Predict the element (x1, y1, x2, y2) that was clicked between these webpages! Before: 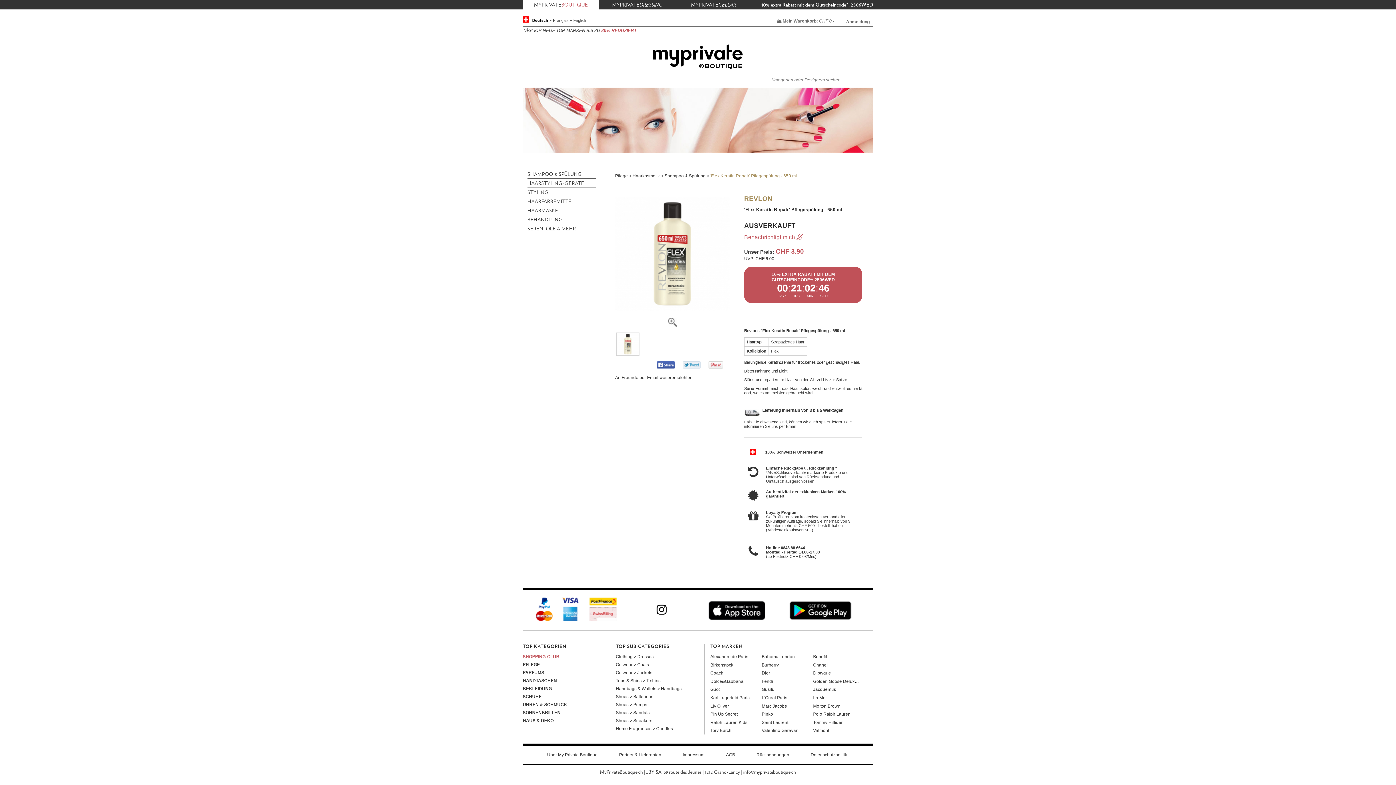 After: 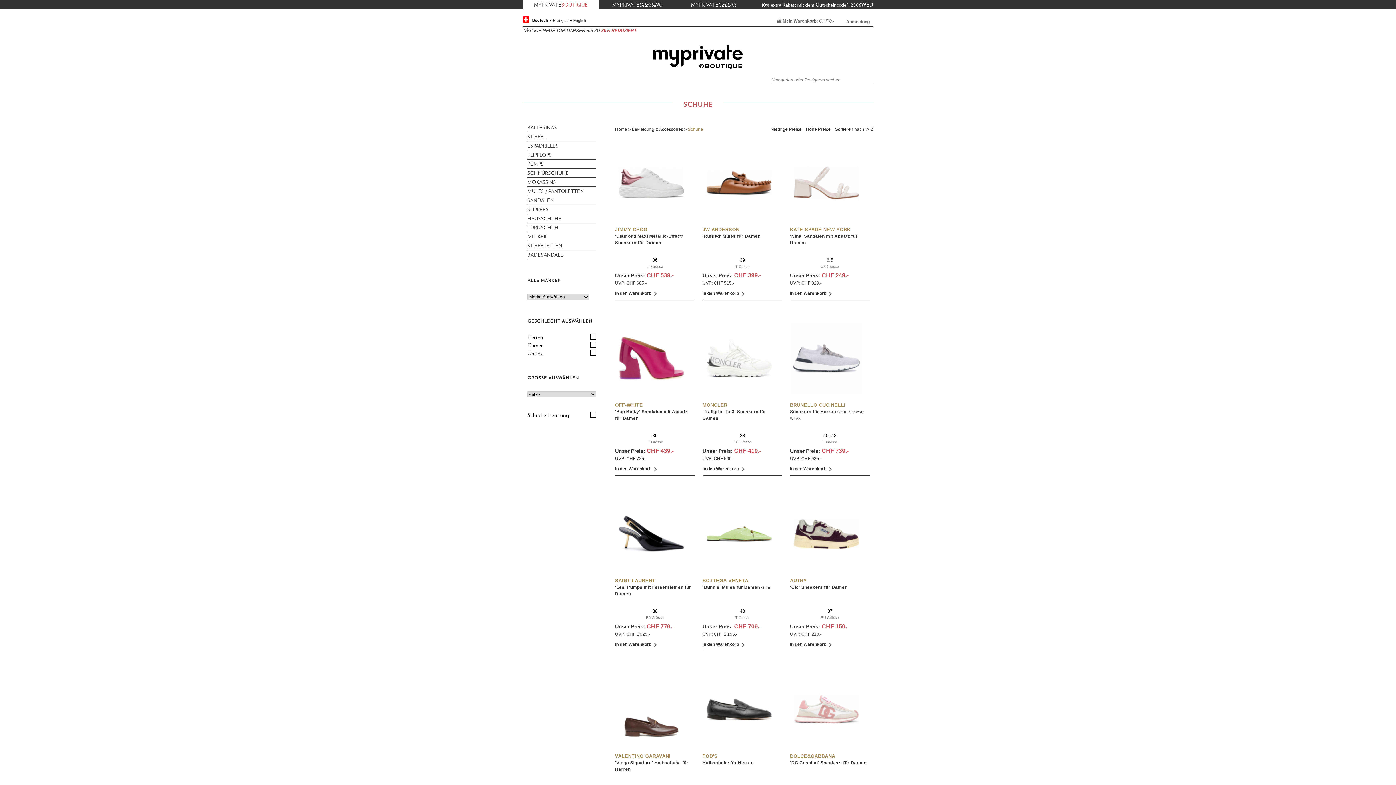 Action: label: SCHUHE bbox: (522, 694, 541, 699)